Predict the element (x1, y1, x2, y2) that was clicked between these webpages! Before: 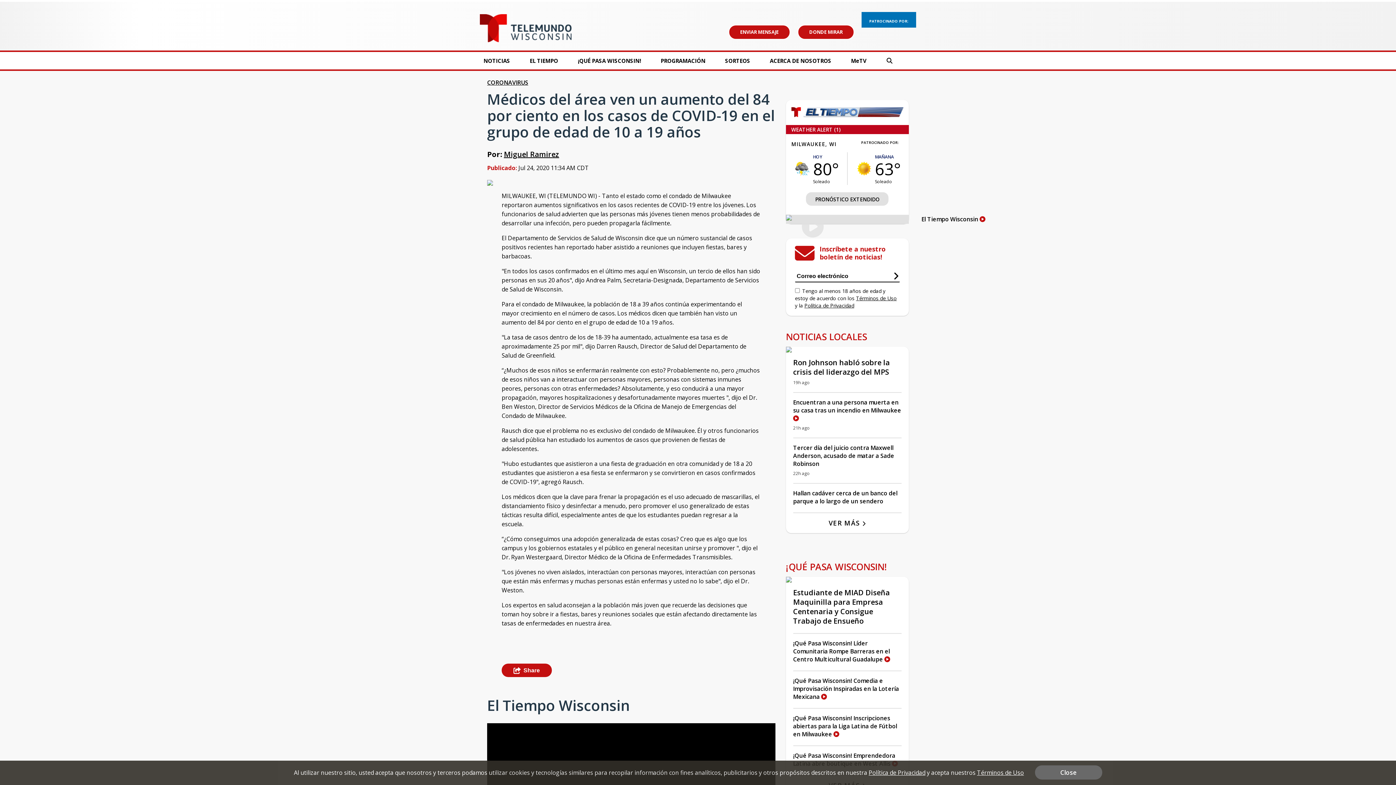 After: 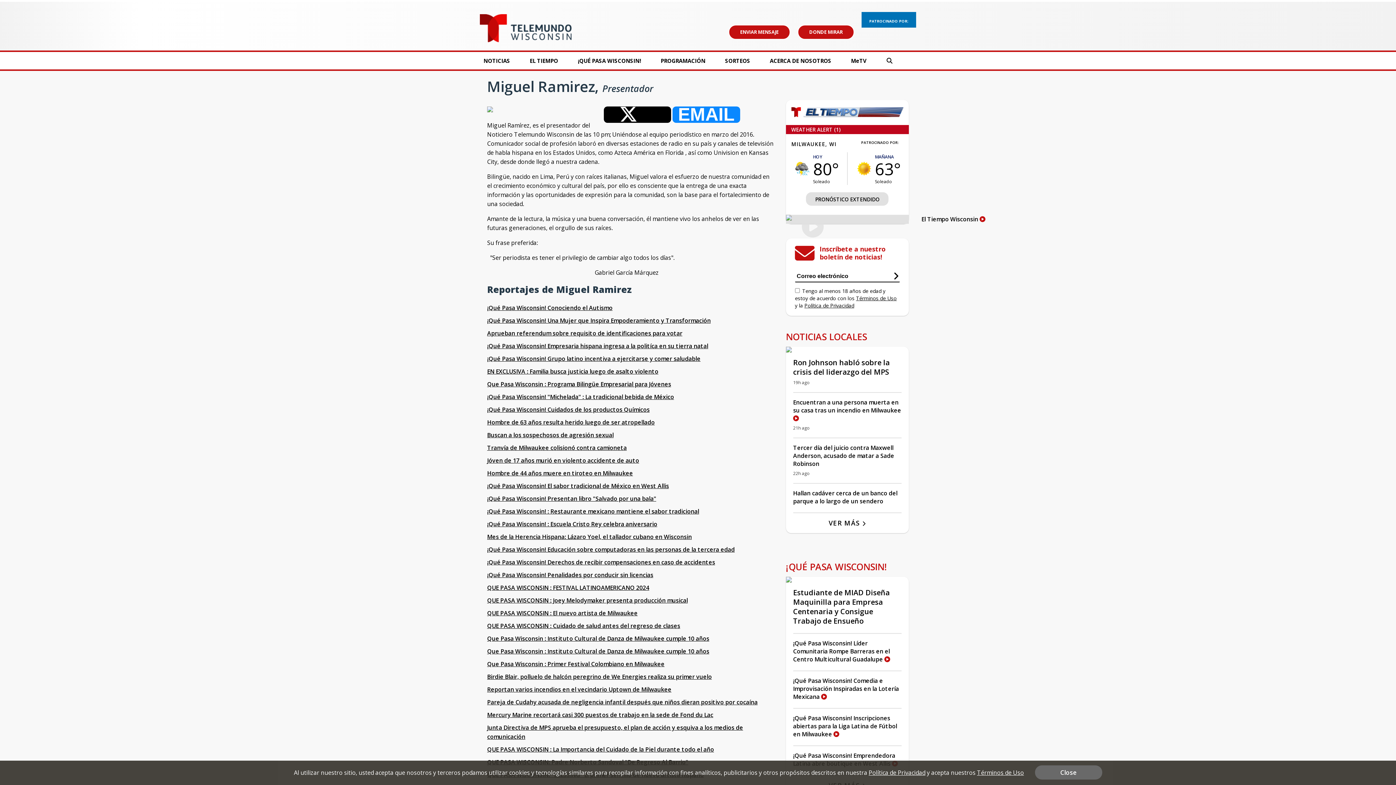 Action: label: Miguel Ramirez bbox: (504, 150, 559, 159)